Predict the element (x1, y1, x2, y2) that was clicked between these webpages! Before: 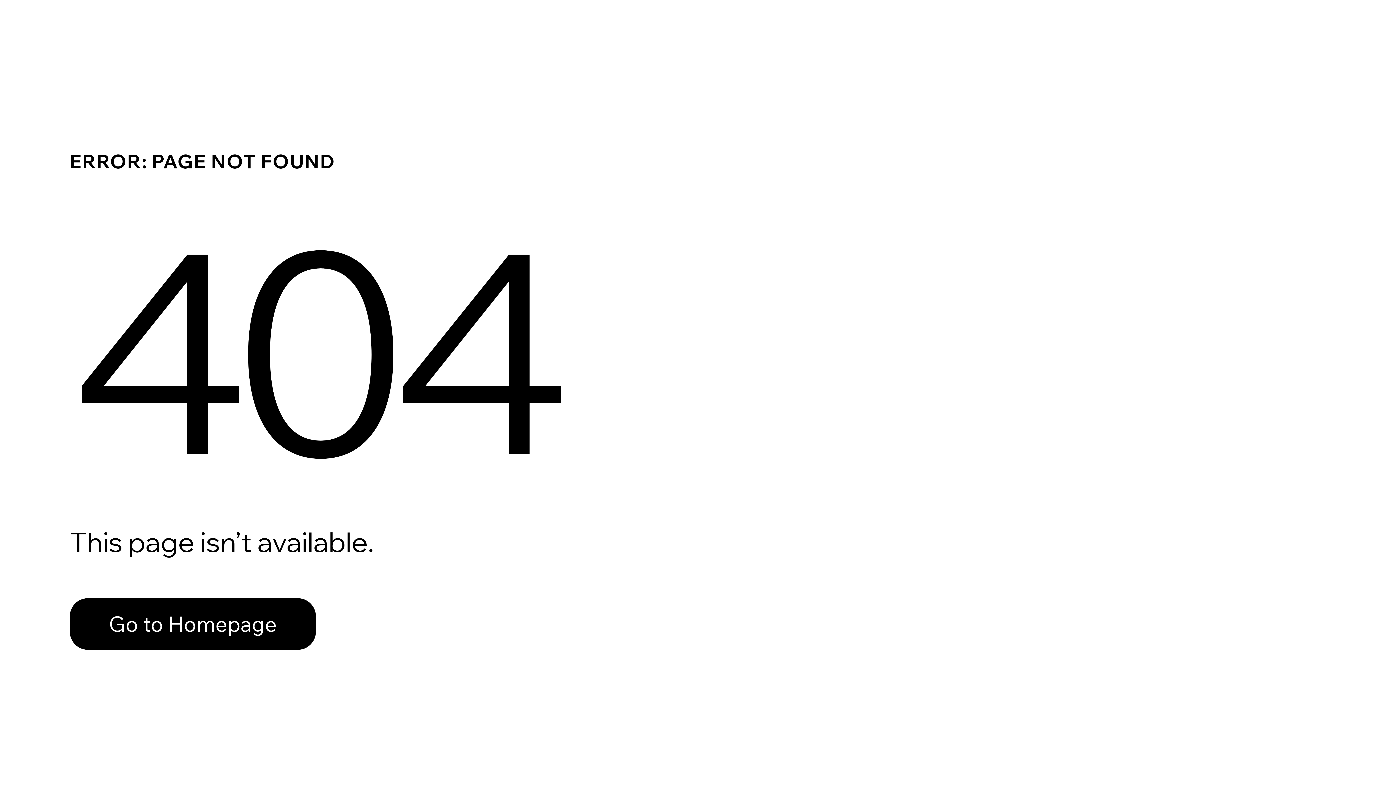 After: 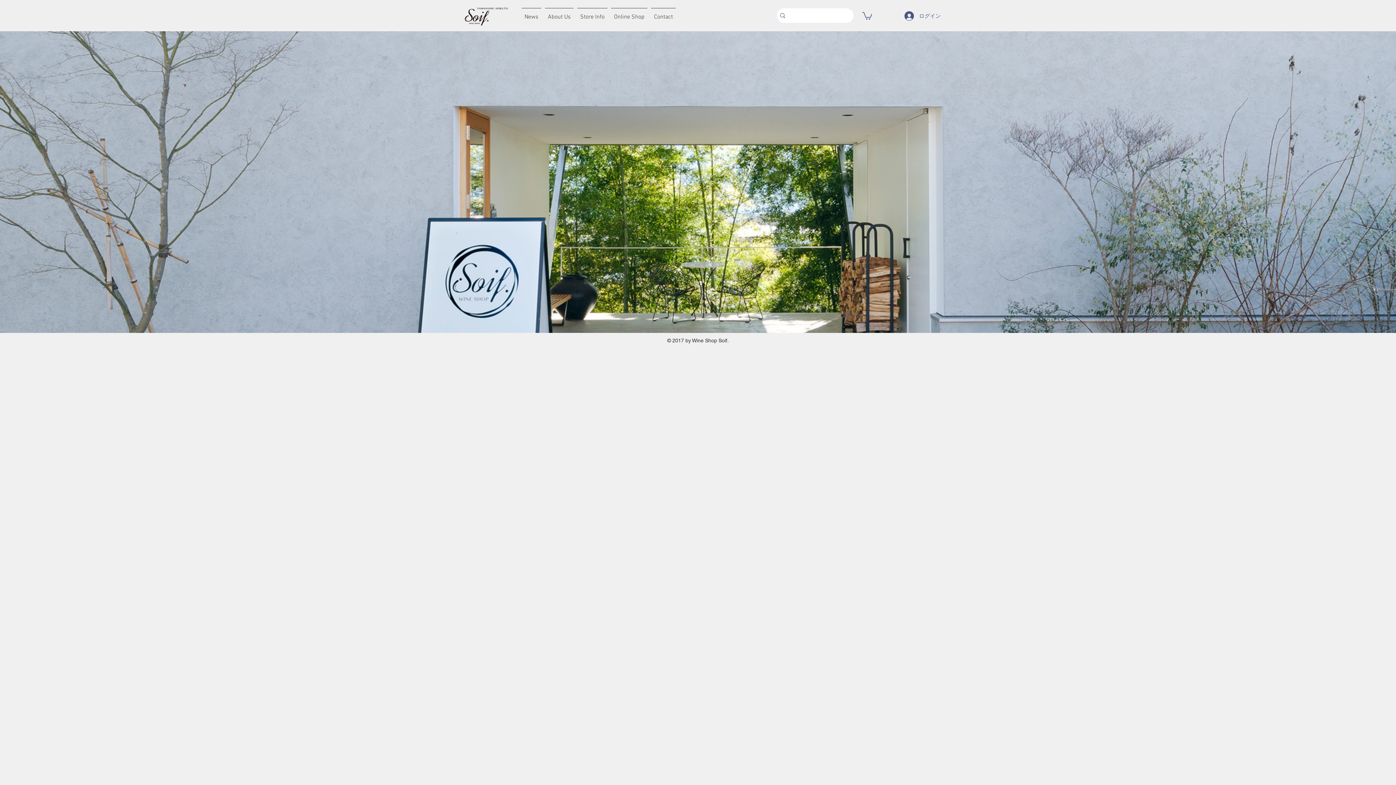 Action: bbox: (69, 598, 316, 650) label: Go to Homepage